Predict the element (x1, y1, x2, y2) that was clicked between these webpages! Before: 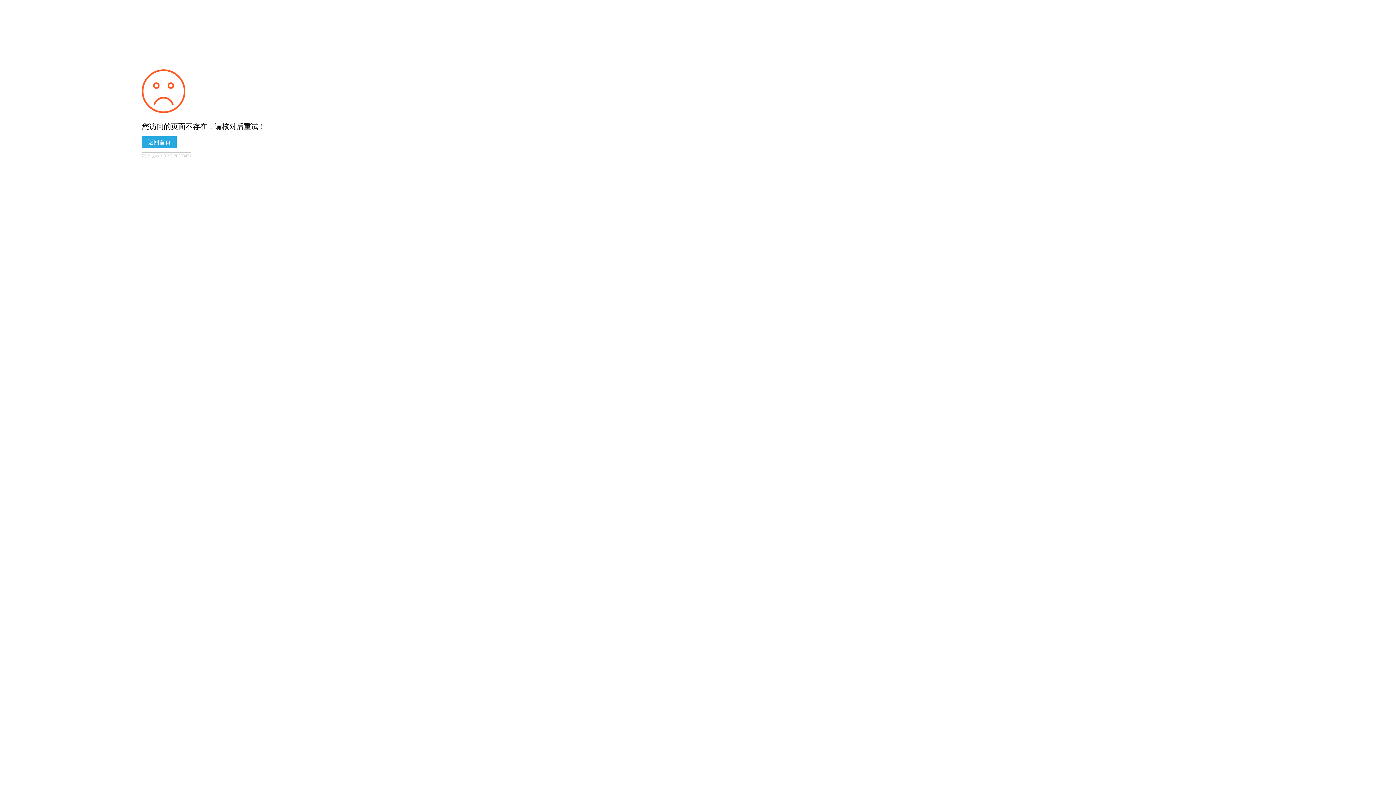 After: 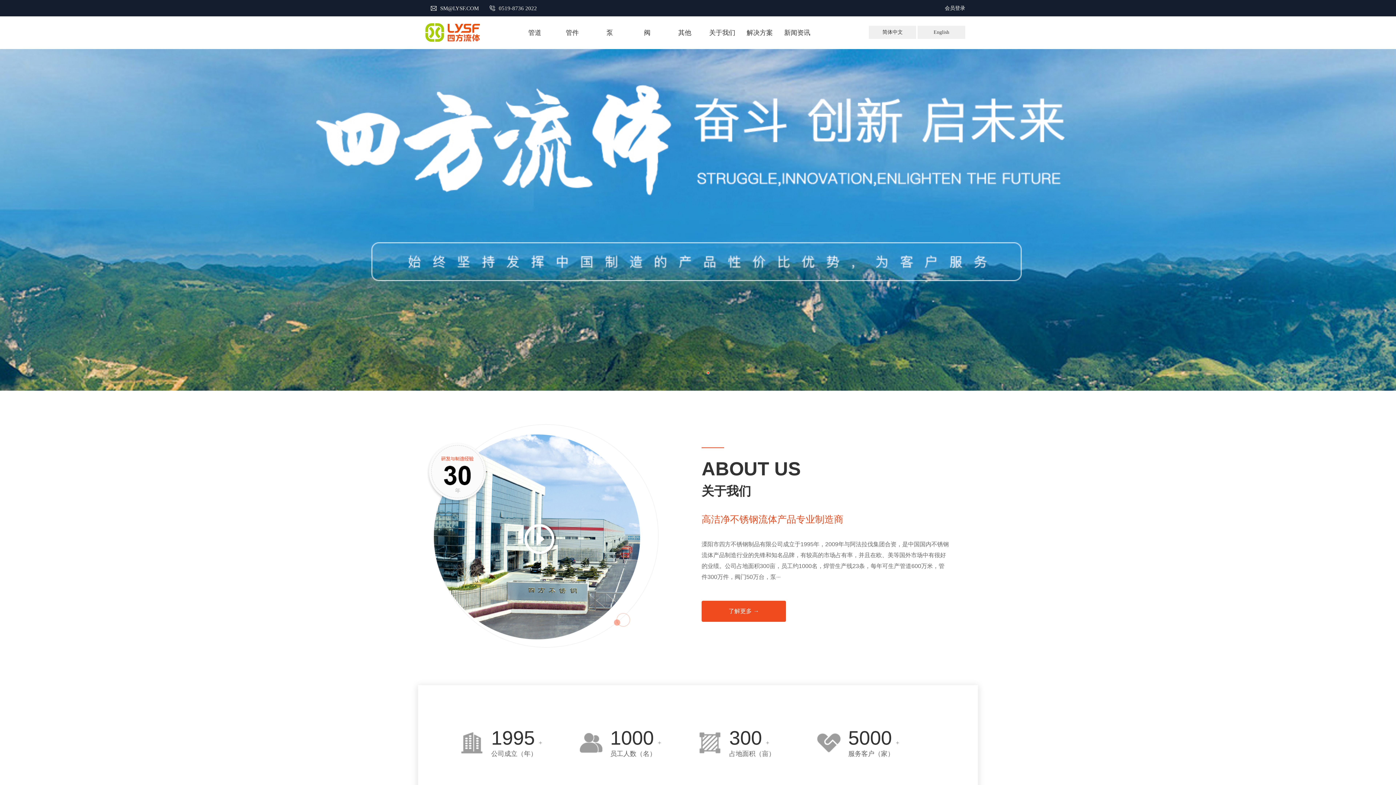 Action: label: 返回首页 bbox: (141, 136, 176, 148)